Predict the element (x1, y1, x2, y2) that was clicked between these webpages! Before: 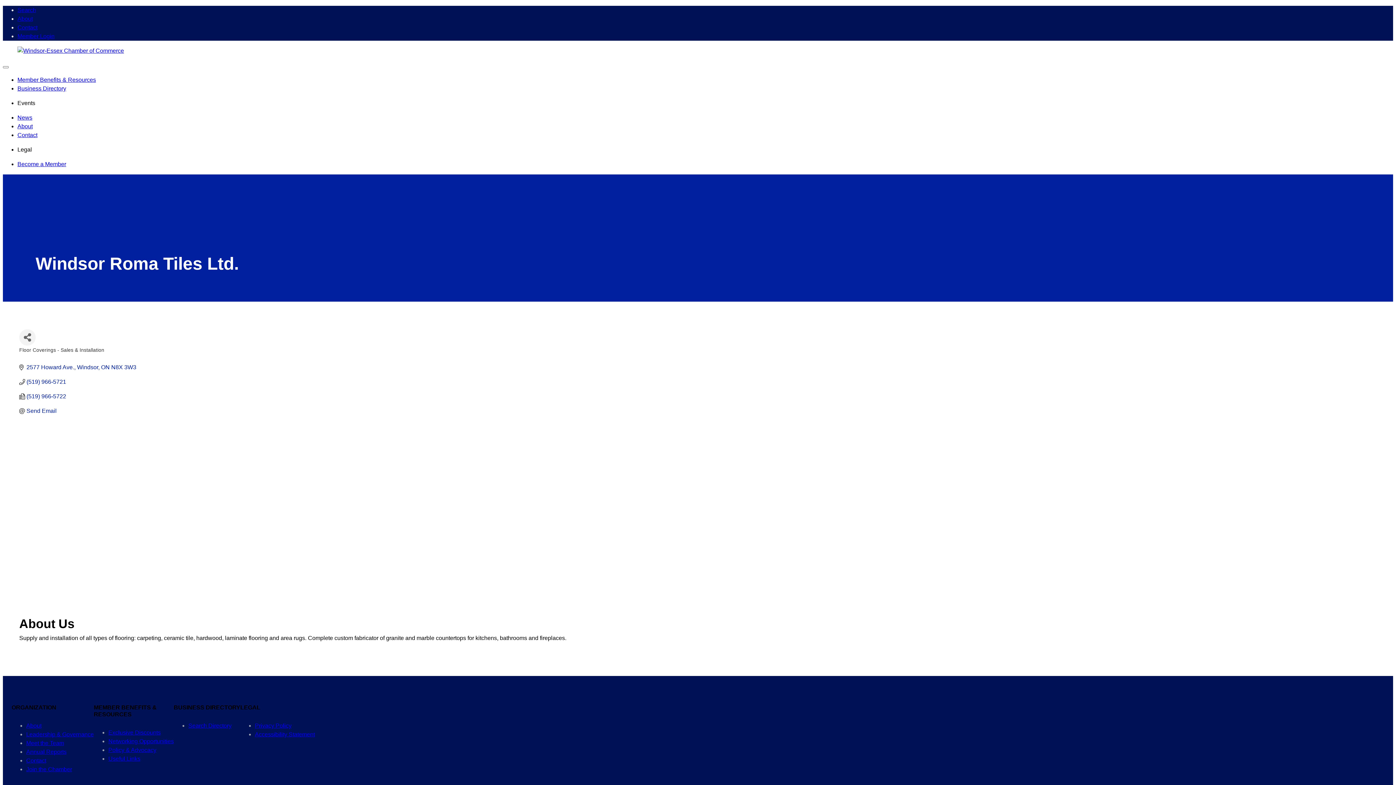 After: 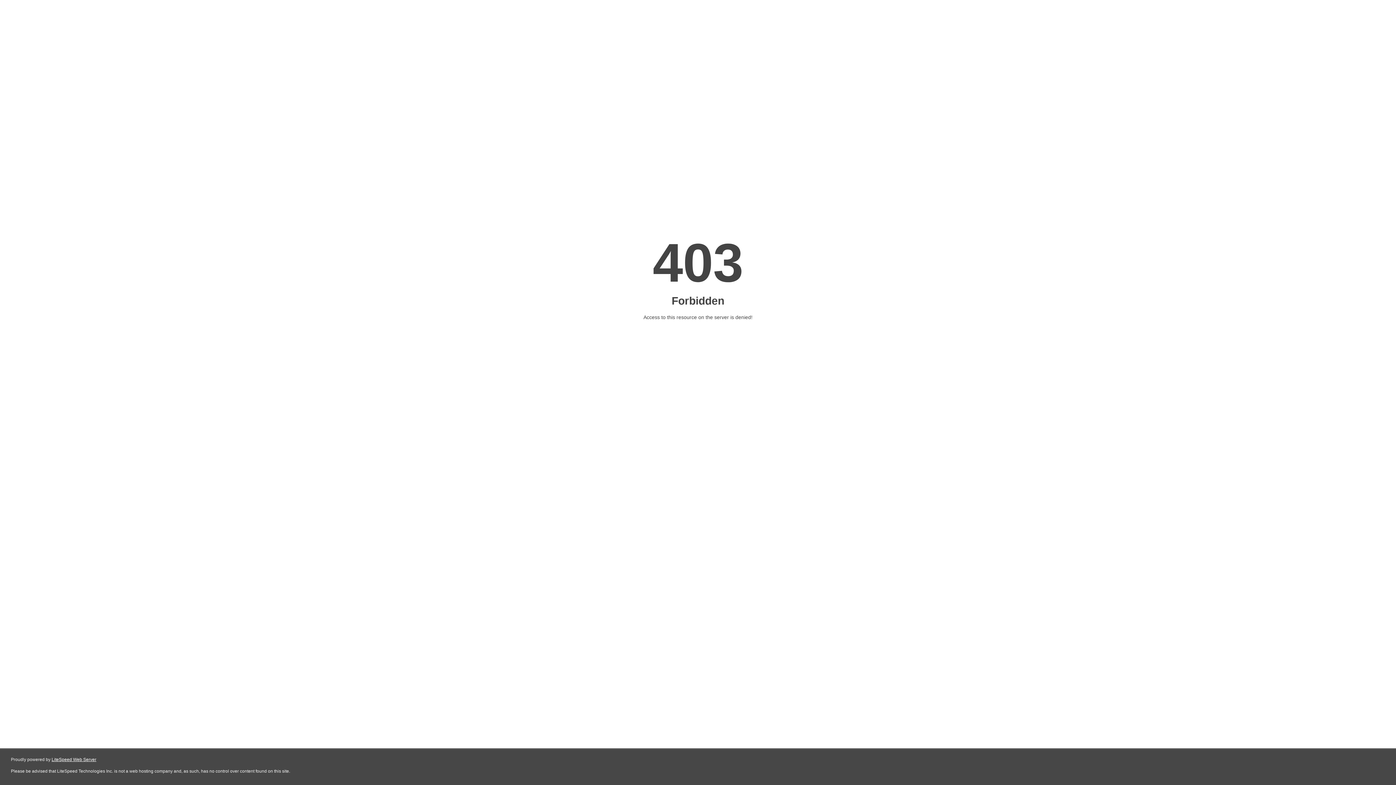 Action: bbox: (254, 731, 314, 737) label: Accessibility Statement